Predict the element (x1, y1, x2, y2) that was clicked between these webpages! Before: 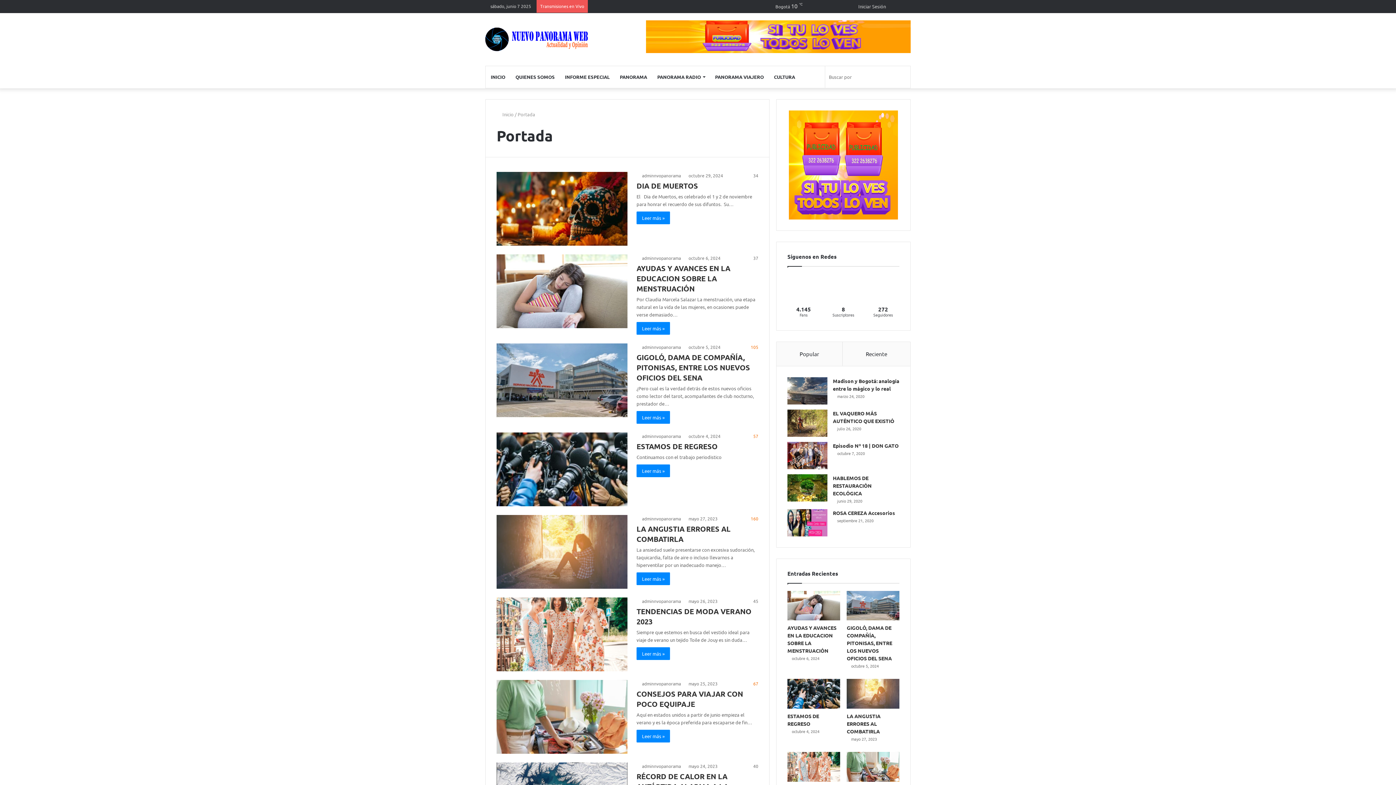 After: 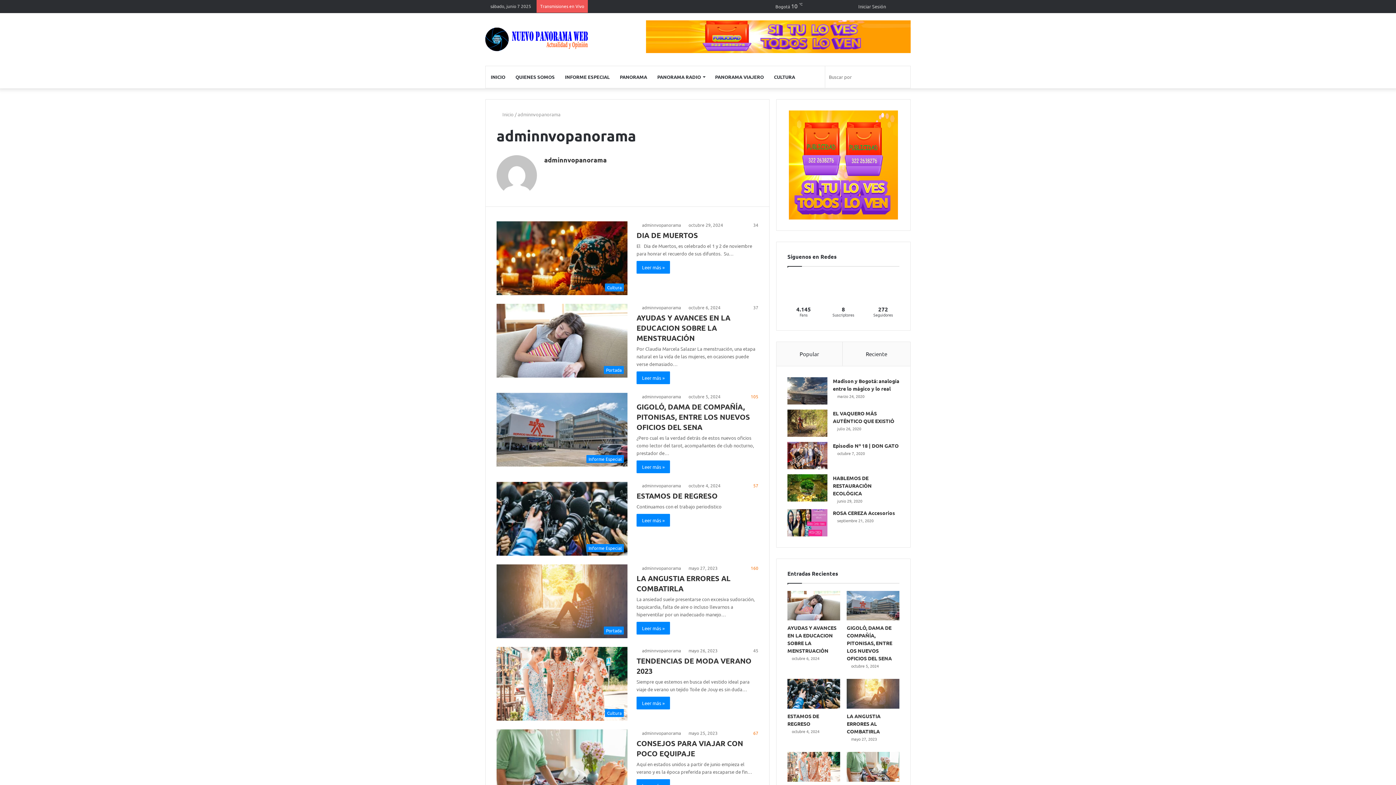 Action: label: adminnvopanorama bbox: (636, 681, 681, 687)